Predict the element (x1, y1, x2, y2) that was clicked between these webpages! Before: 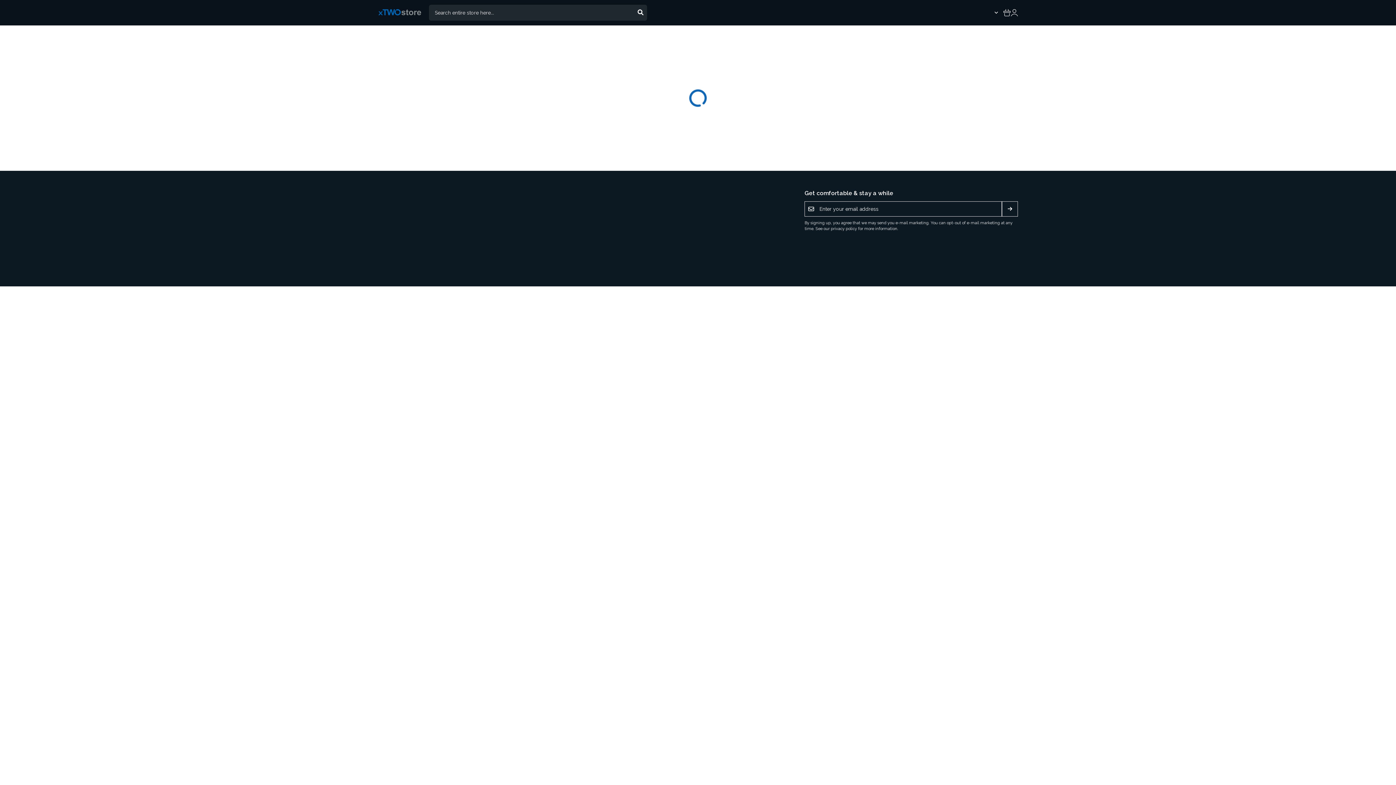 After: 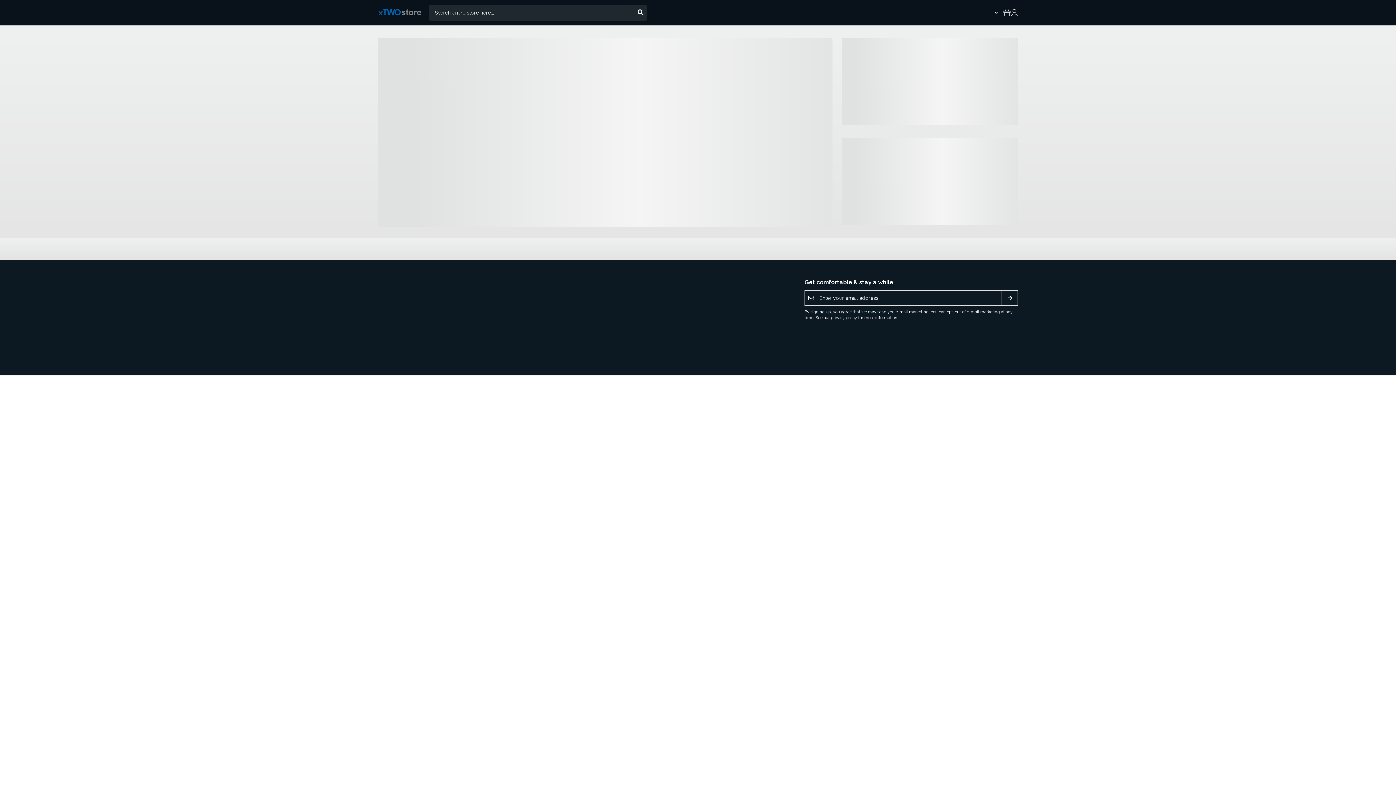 Action: bbox: (378, 8, 429, 17)